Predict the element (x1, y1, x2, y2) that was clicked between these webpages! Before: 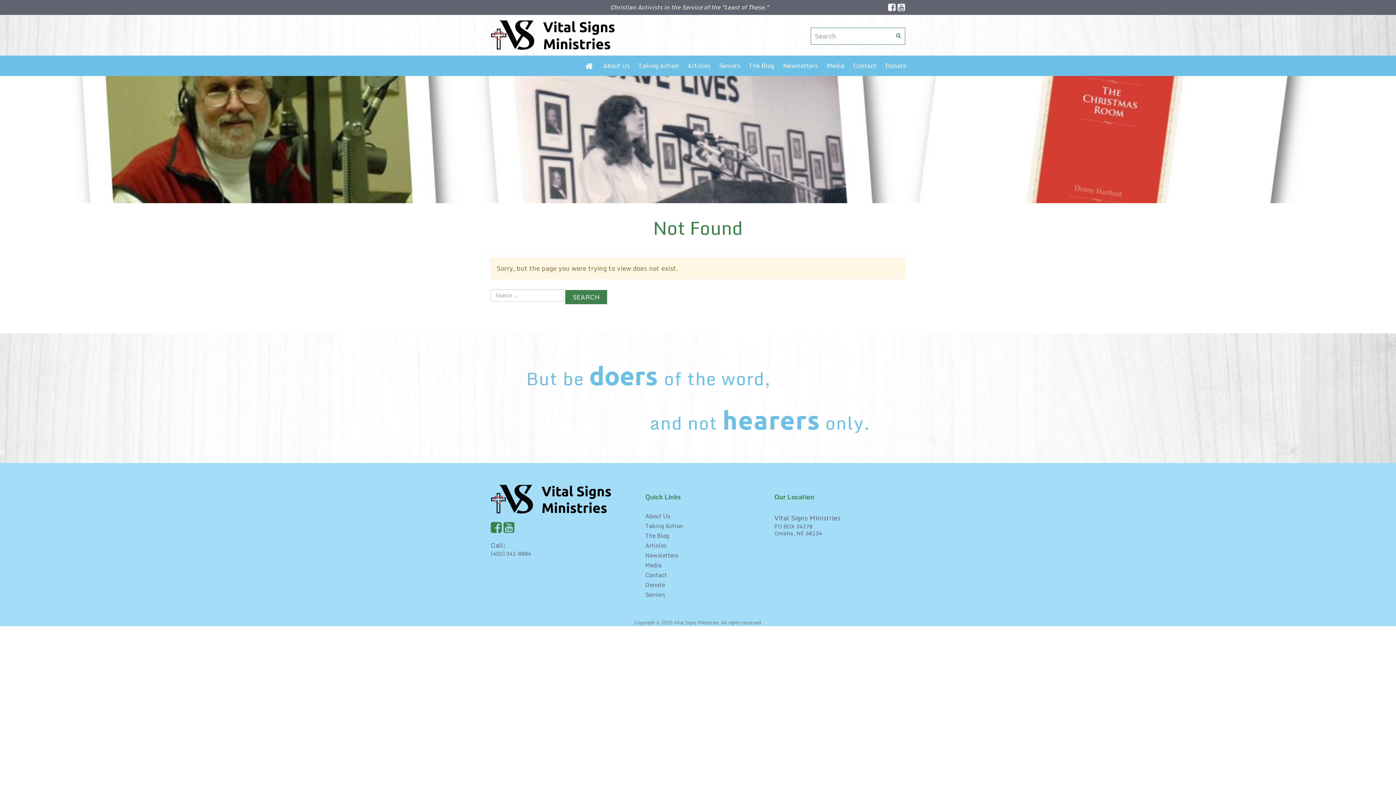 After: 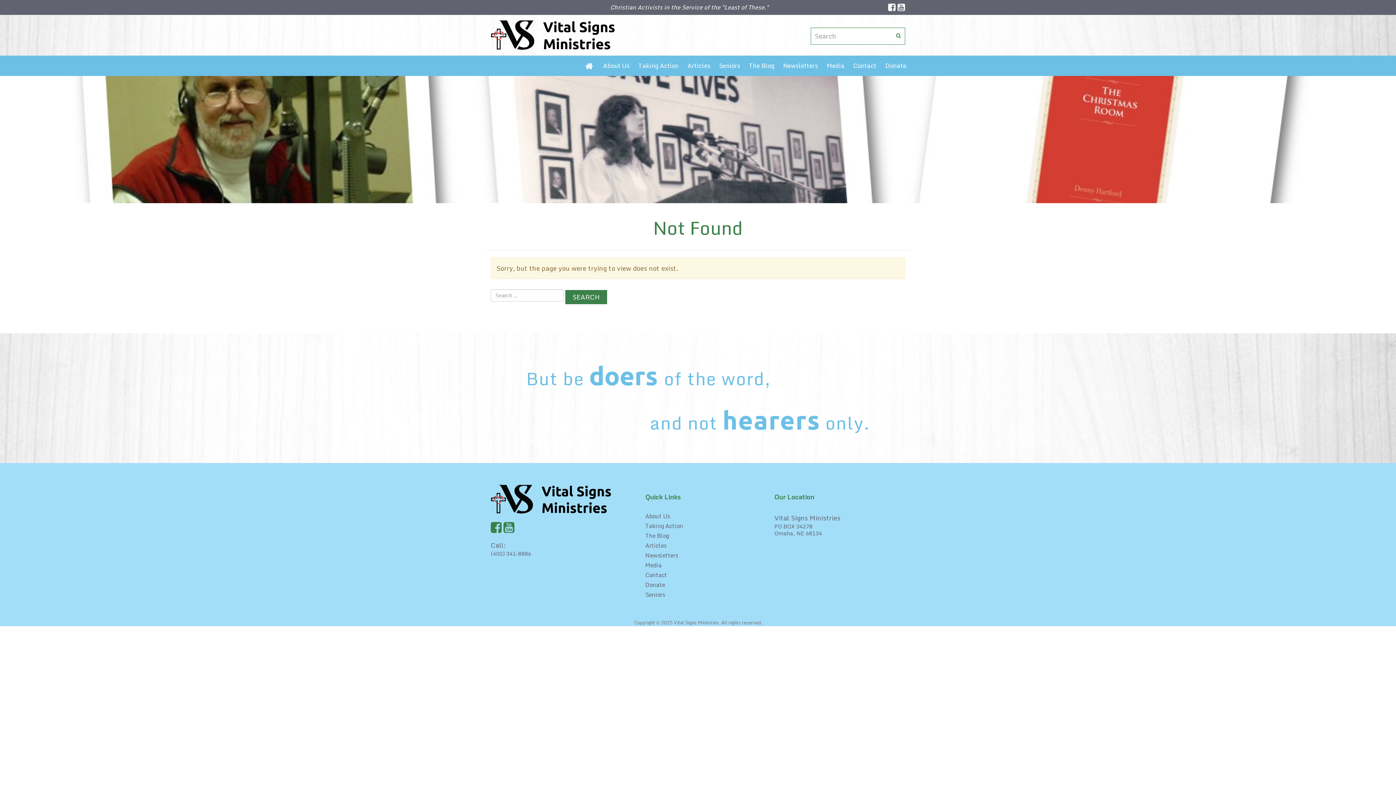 Action: bbox: (490, 524, 501, 535) label: facebook